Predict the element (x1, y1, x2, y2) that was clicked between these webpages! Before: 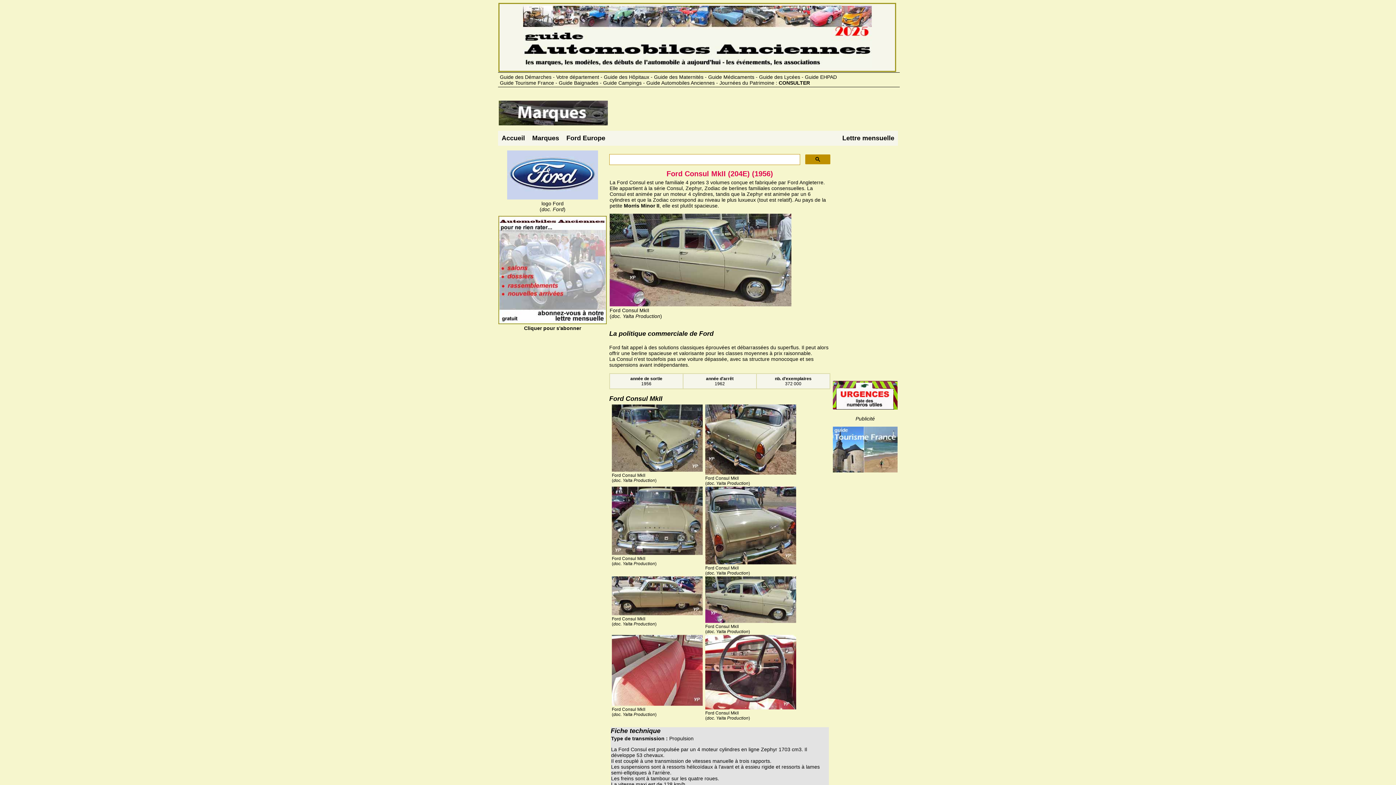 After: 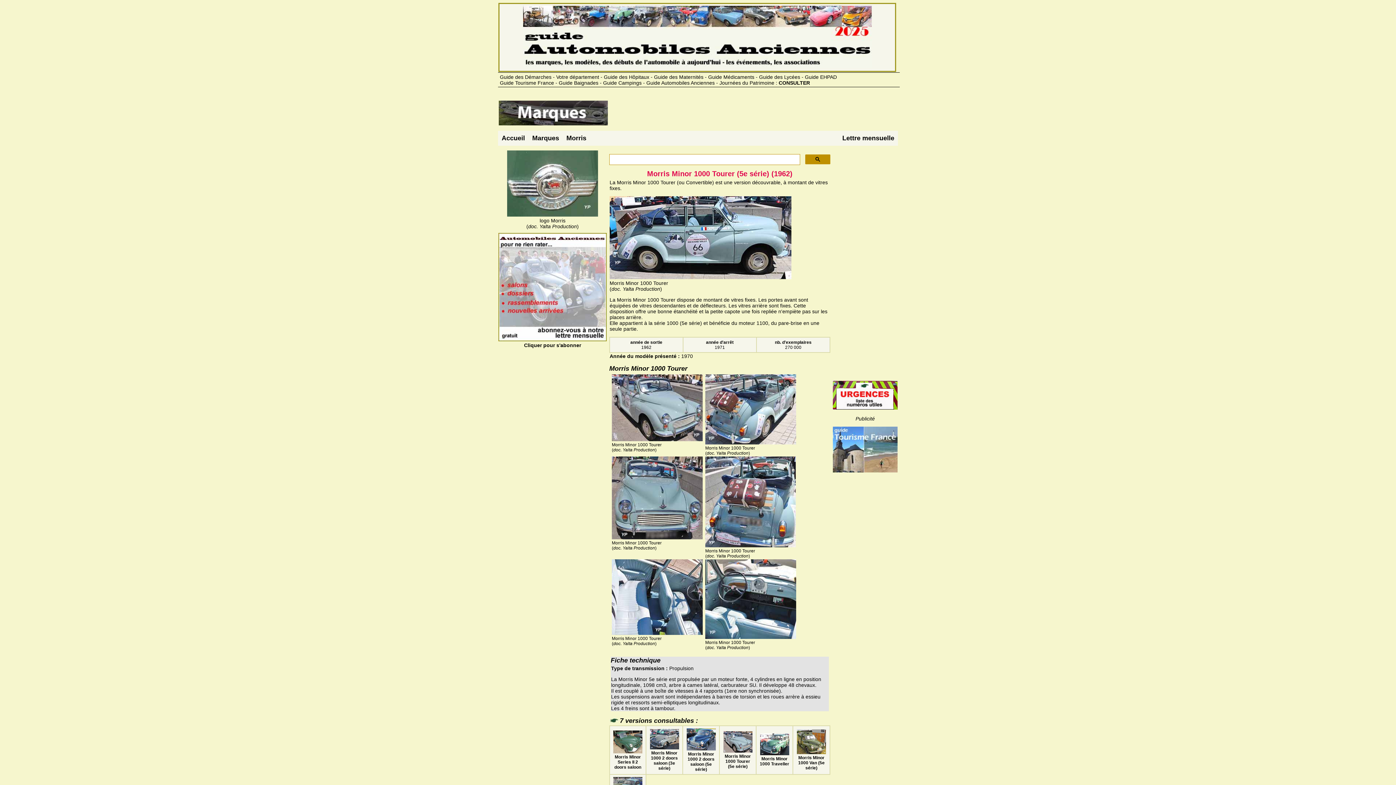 Action: label: Morris Minor II bbox: (624, 203, 659, 208)